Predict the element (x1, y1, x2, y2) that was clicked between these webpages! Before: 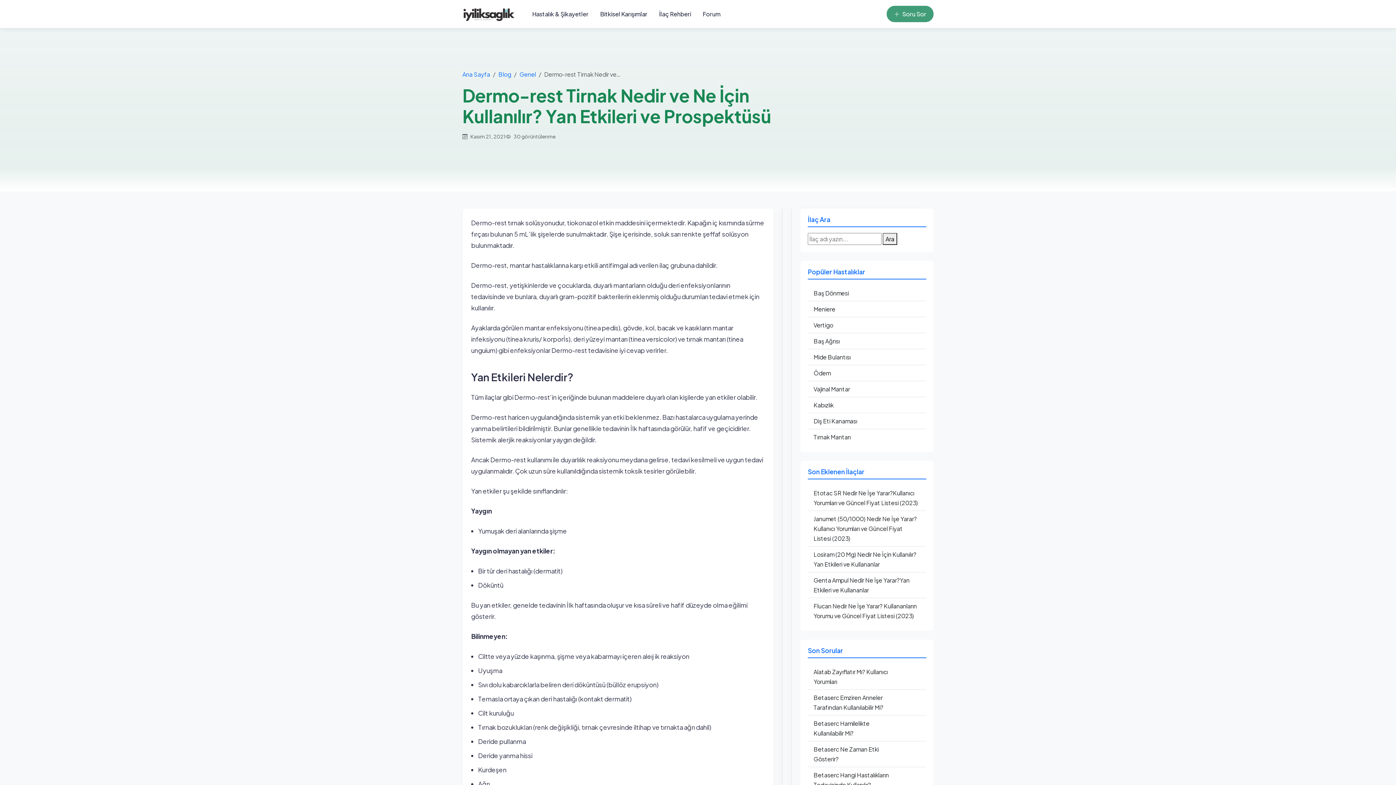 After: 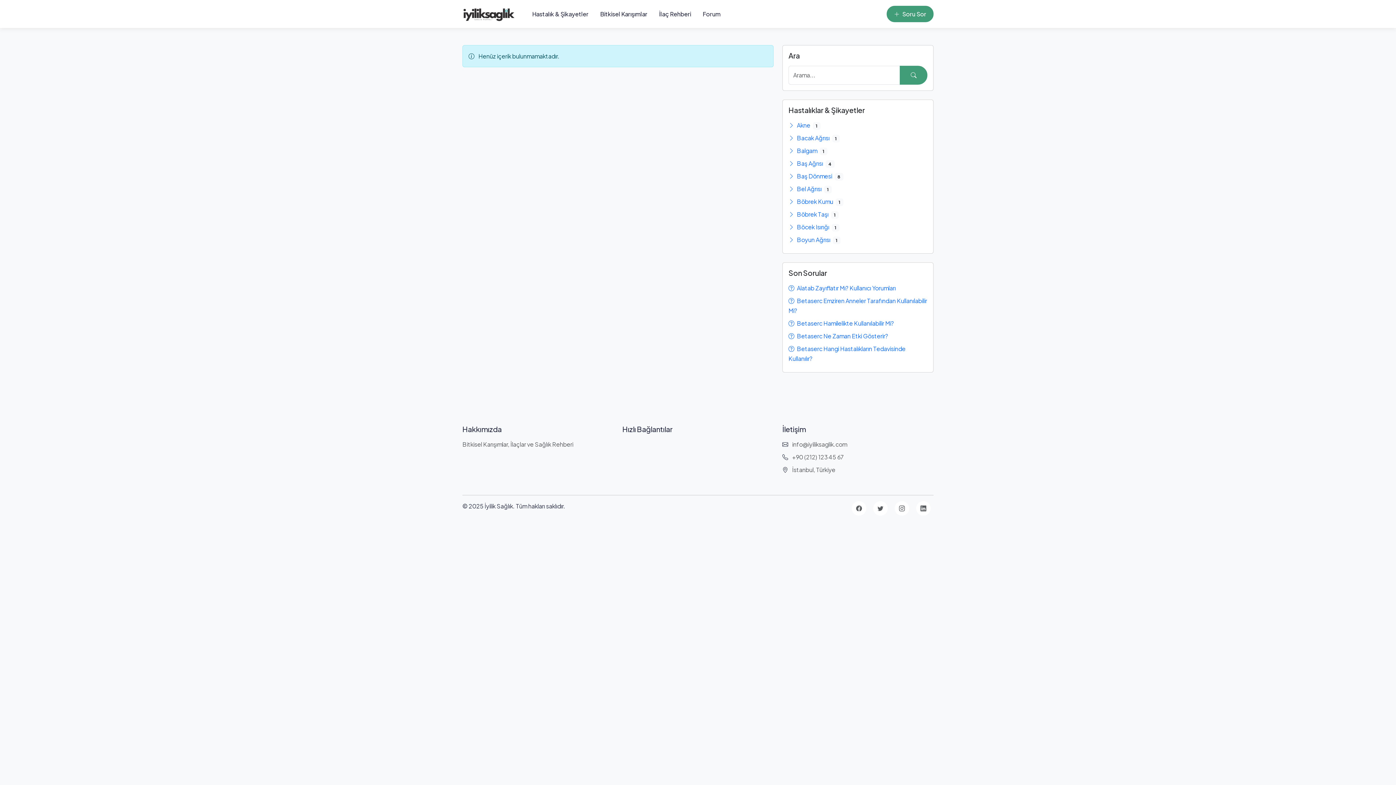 Action: label: Blog bbox: (498, 70, 511, 78)